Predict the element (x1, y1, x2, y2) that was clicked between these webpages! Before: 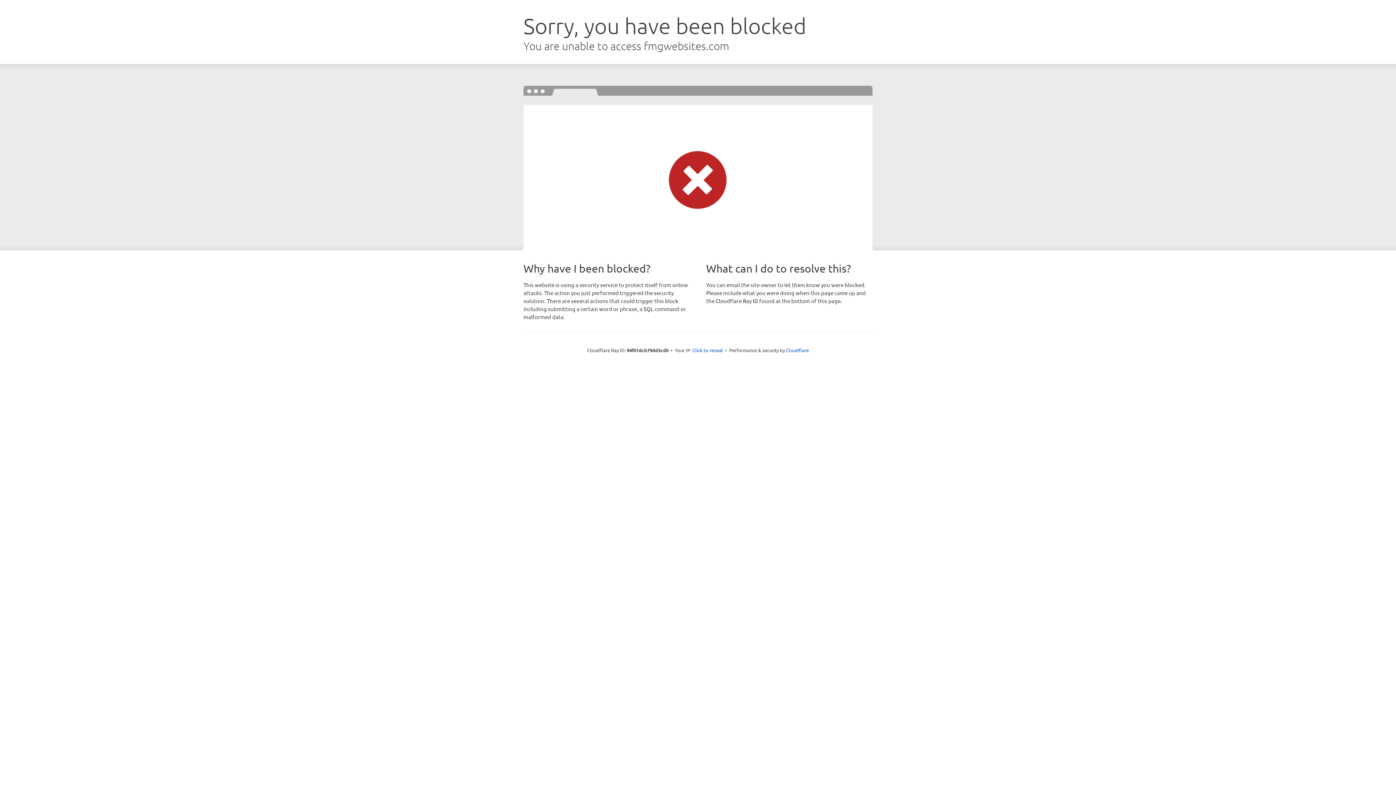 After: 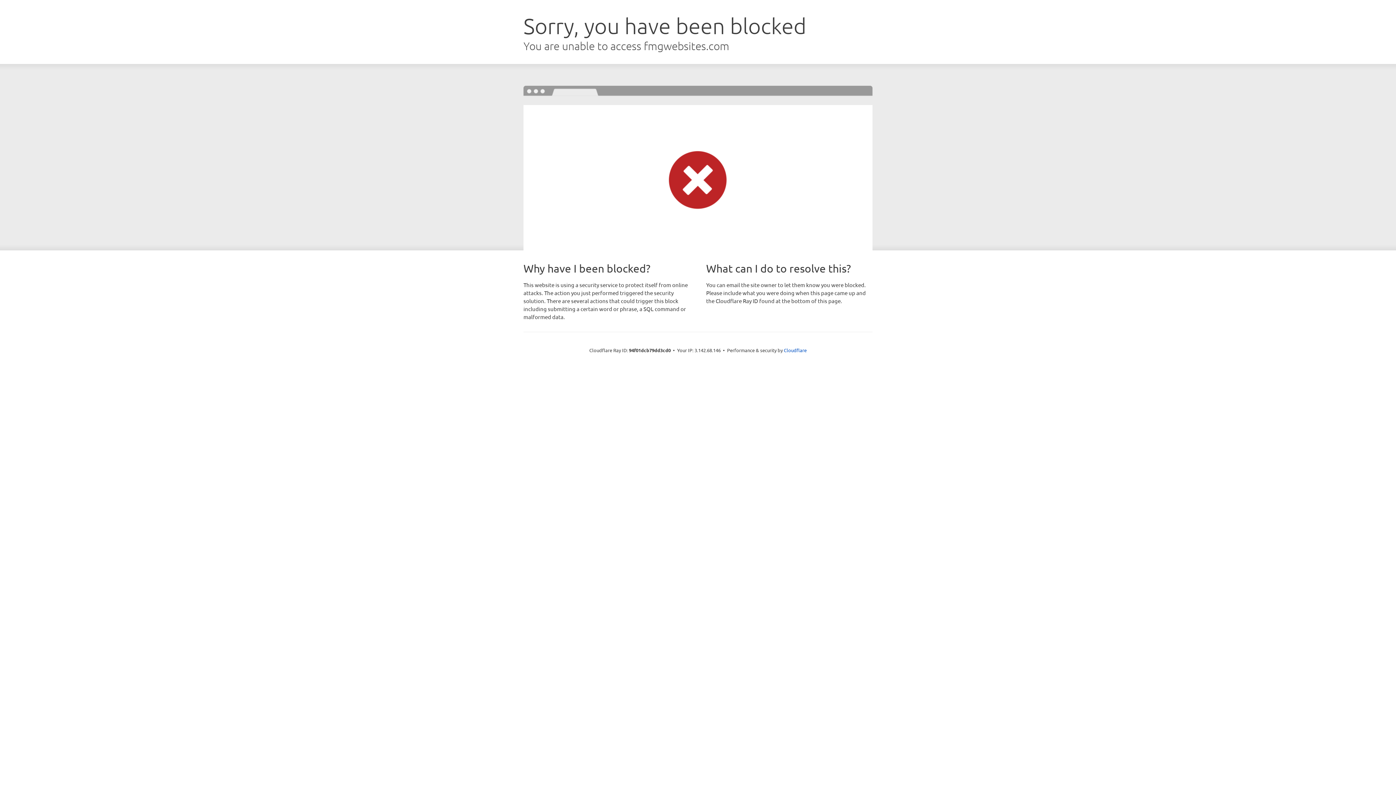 Action: label: Click to reveal bbox: (692, 346, 723, 353)